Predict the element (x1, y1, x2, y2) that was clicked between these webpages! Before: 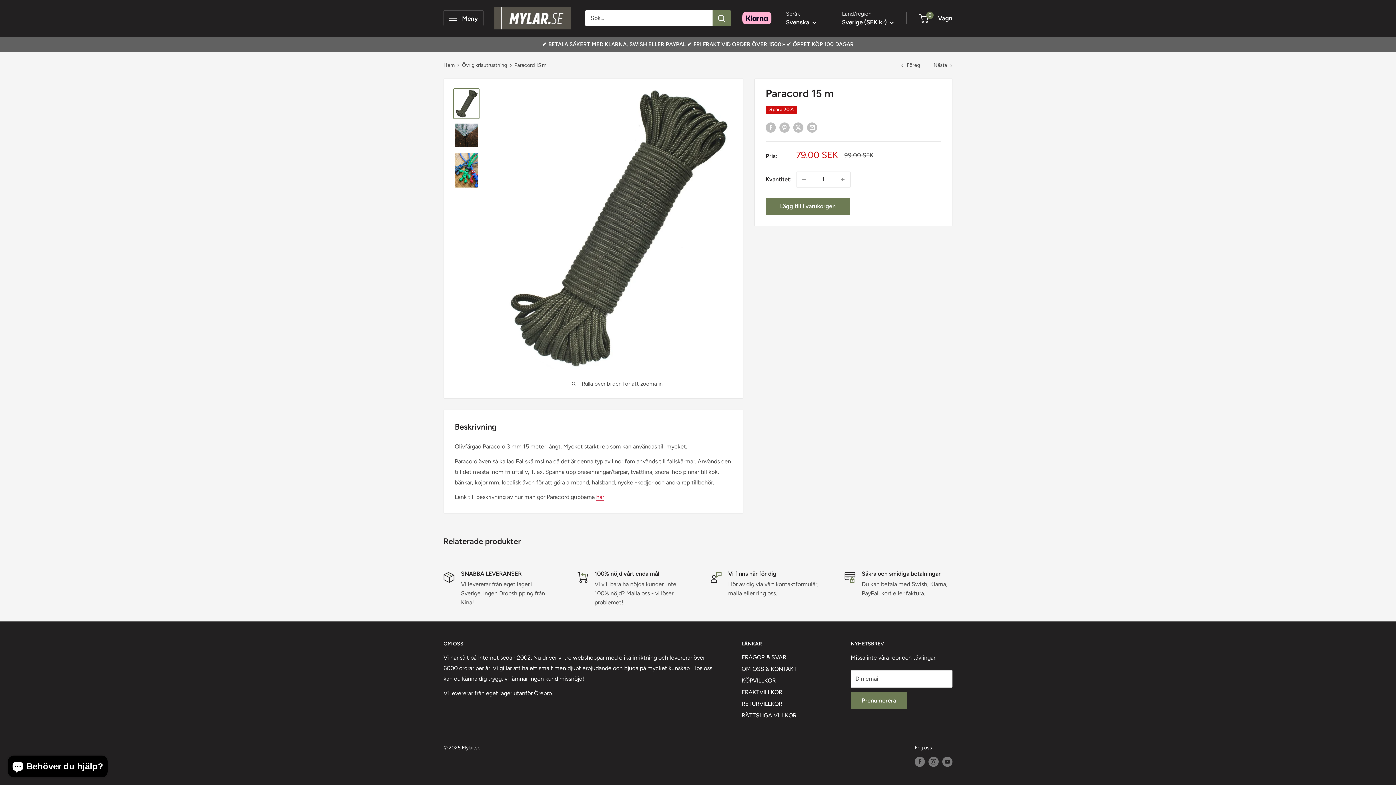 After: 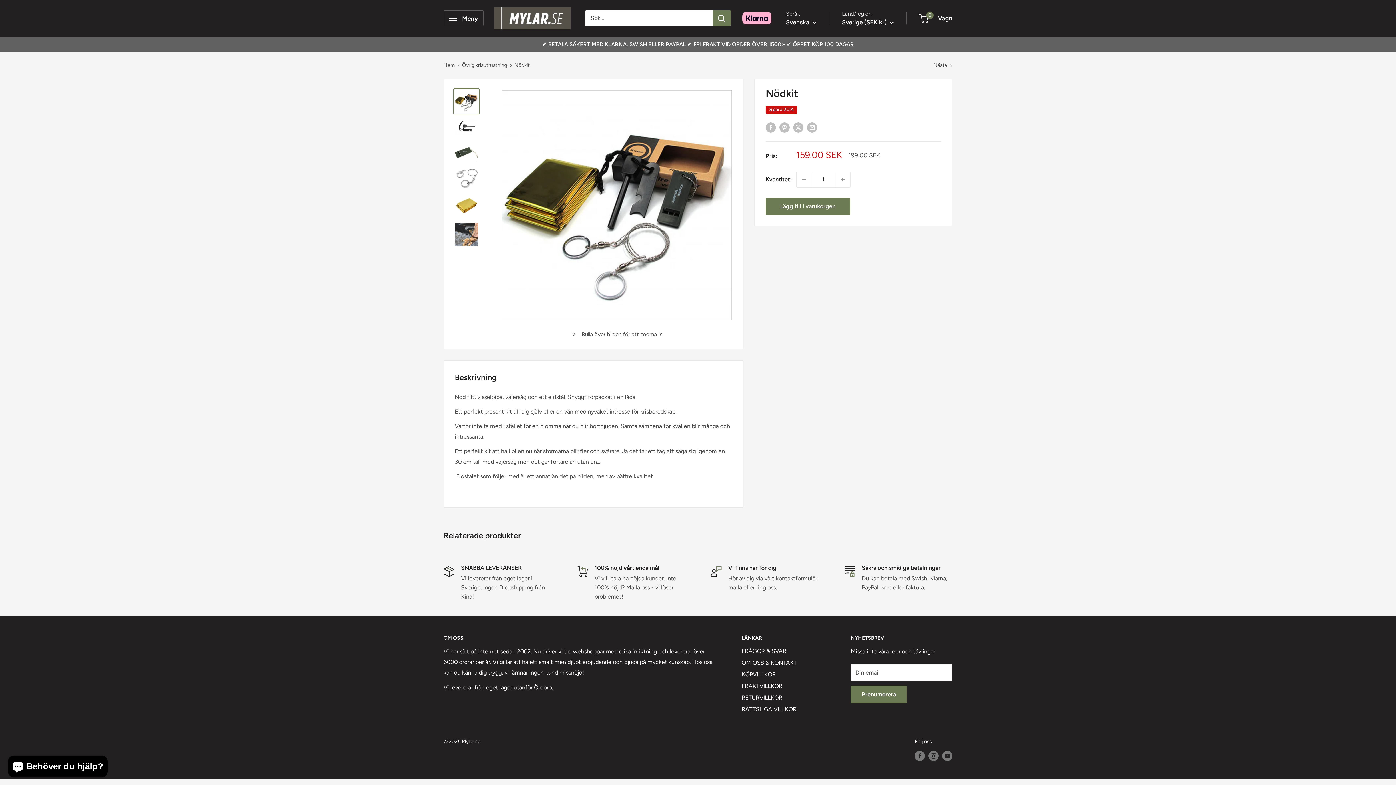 Action: label: Föreg bbox: (901, 62, 920, 68)